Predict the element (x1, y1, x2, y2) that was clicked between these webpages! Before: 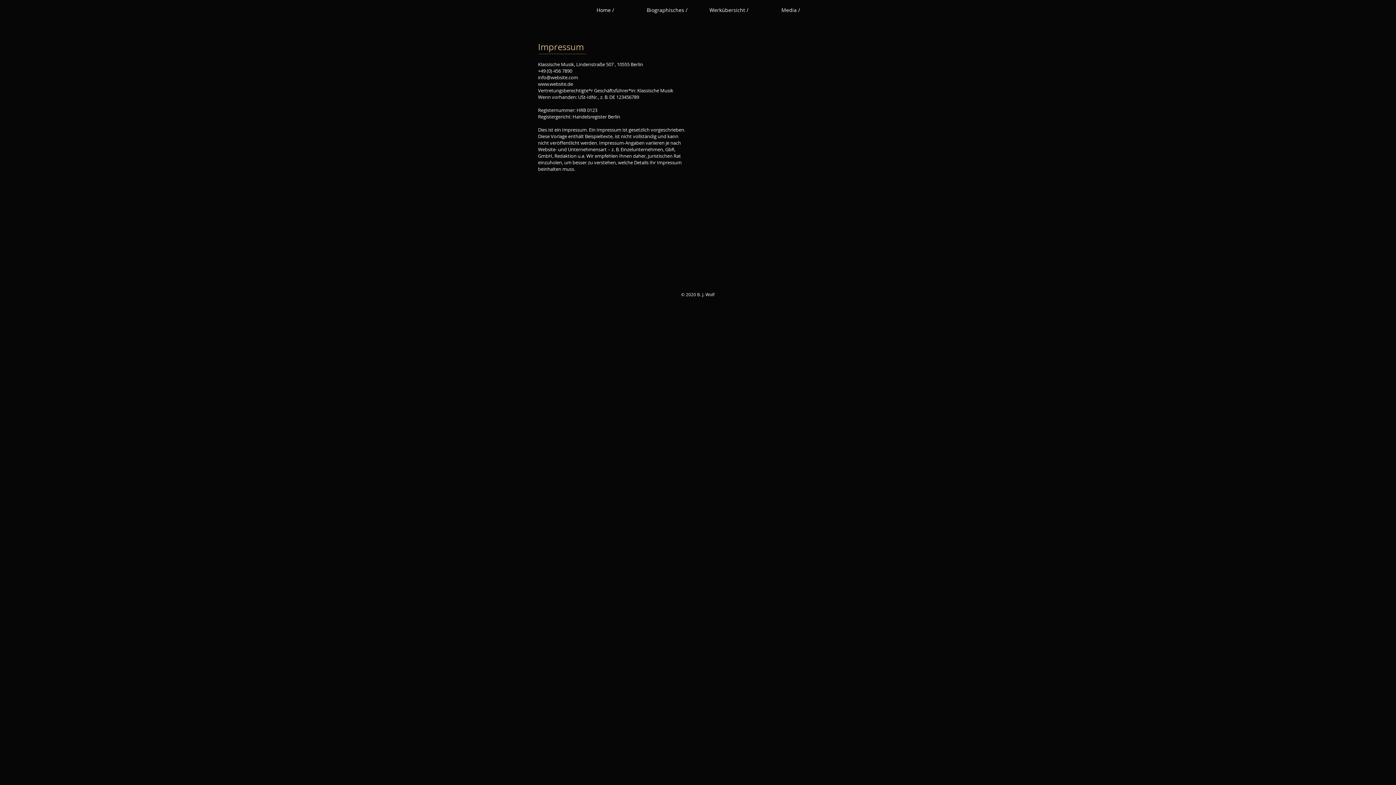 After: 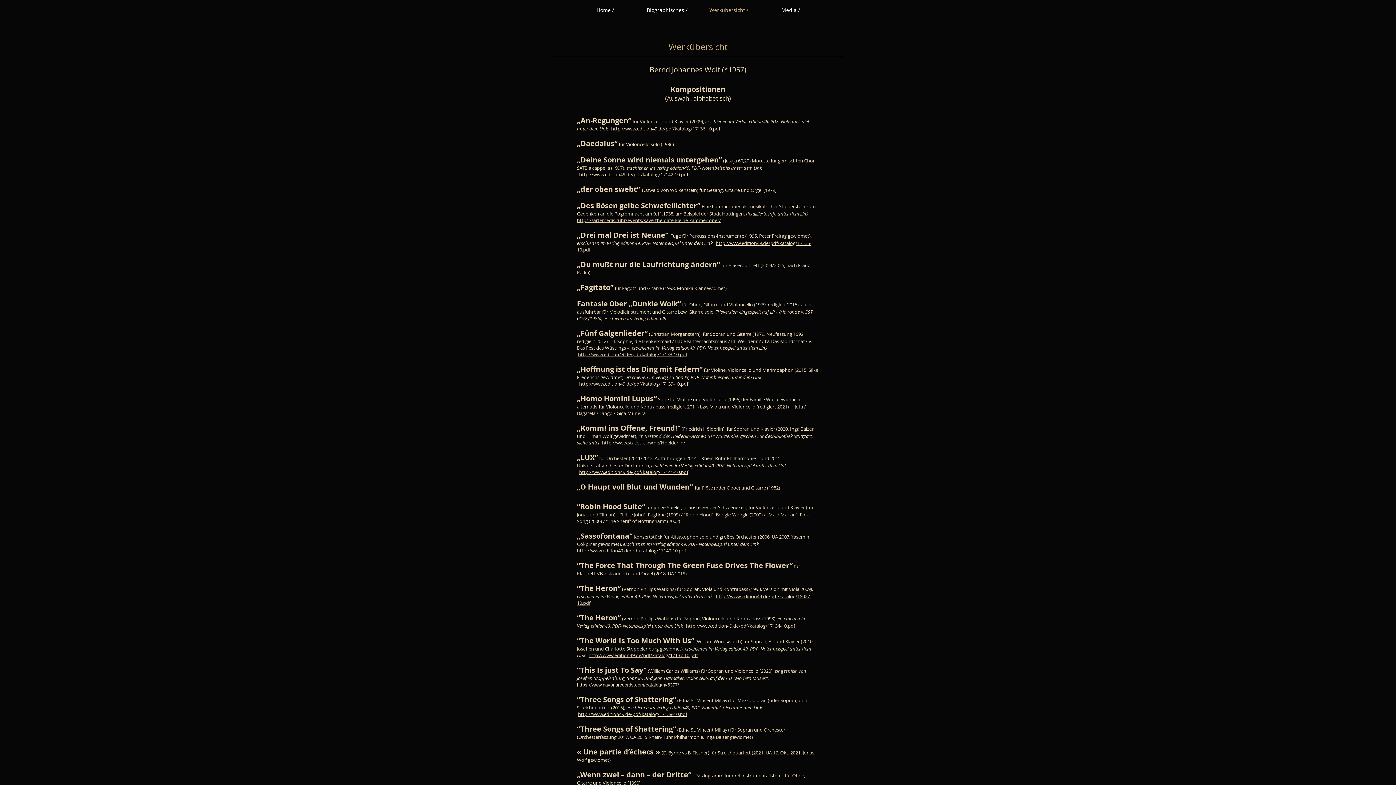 Action: label: Werkübersicht / bbox: (698, 7, 760, 13)